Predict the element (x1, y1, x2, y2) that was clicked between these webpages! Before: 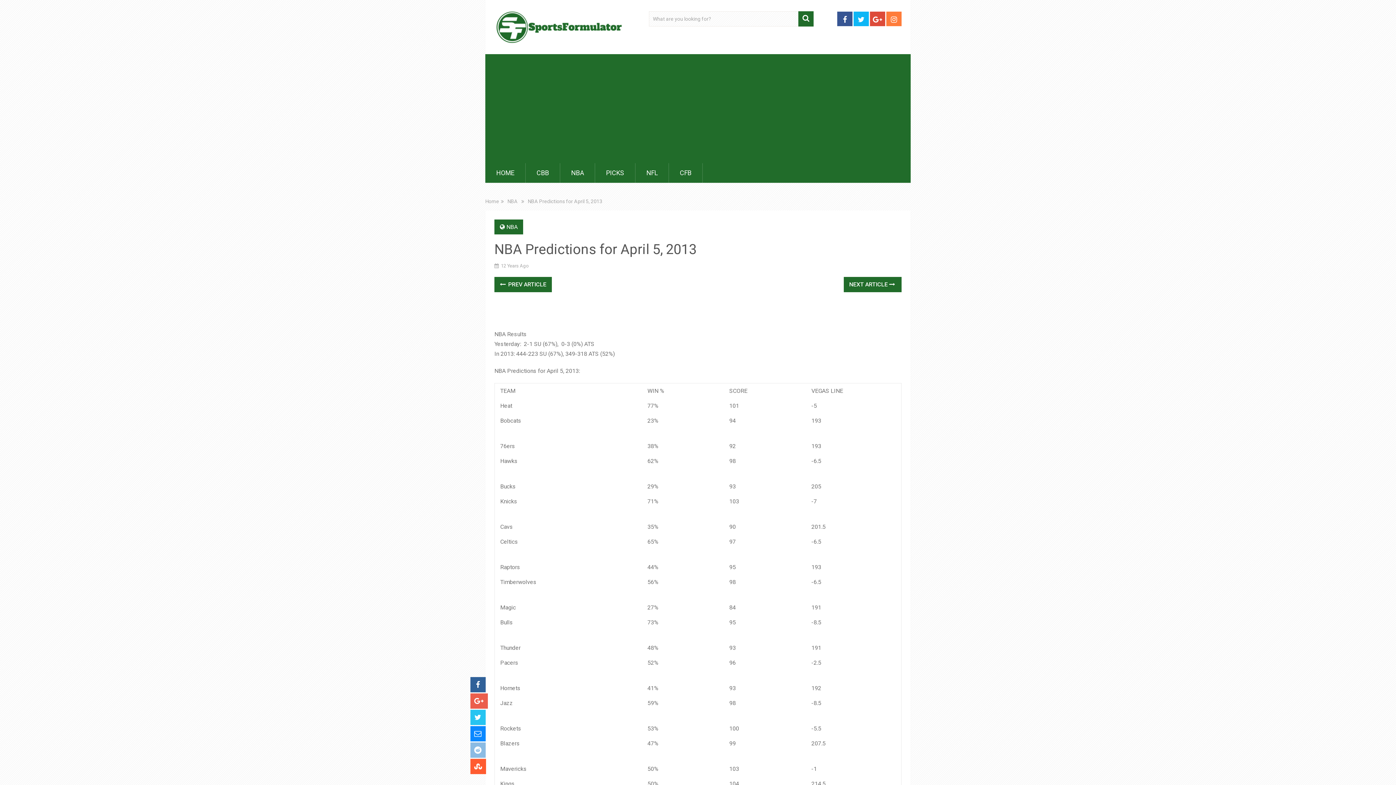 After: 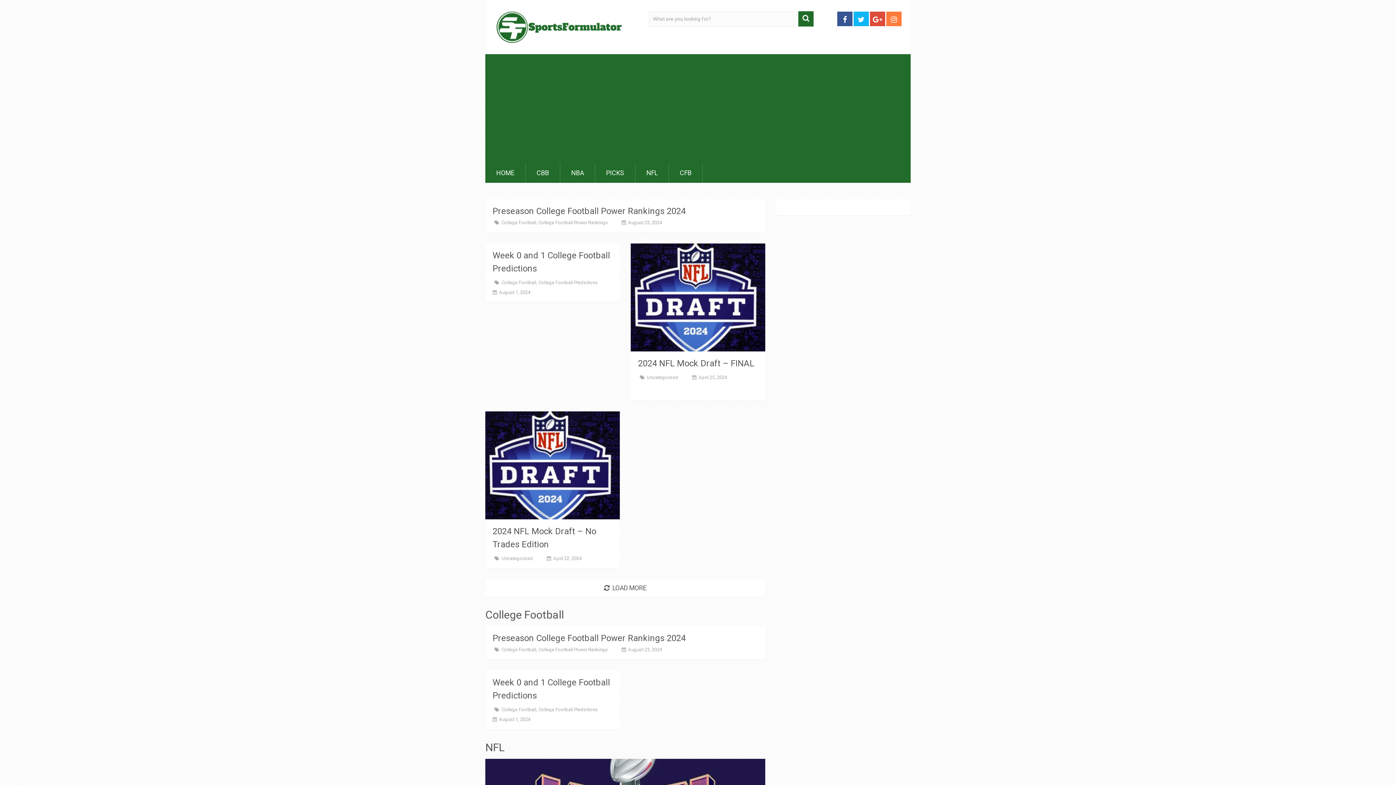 Action: bbox: (485, 163, 525, 182) label: HOME